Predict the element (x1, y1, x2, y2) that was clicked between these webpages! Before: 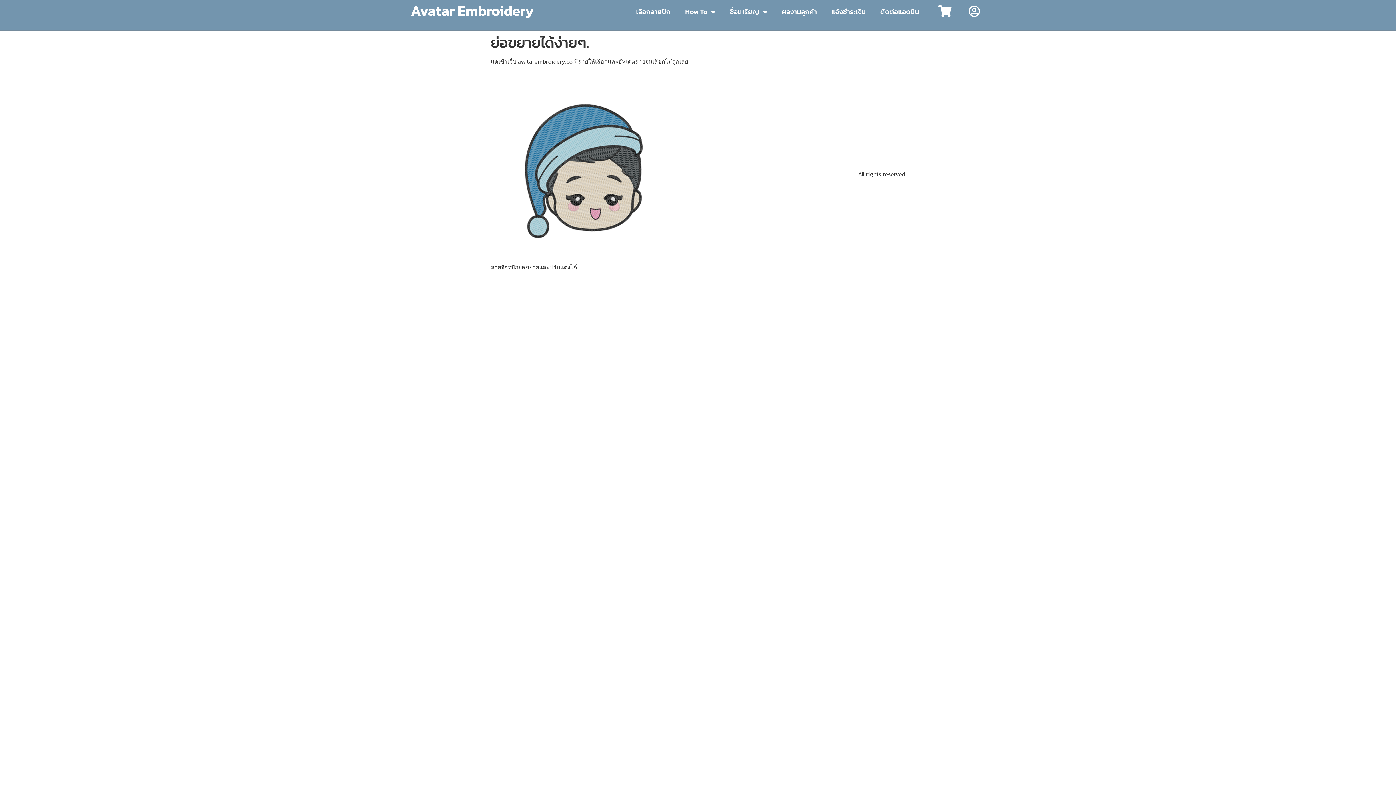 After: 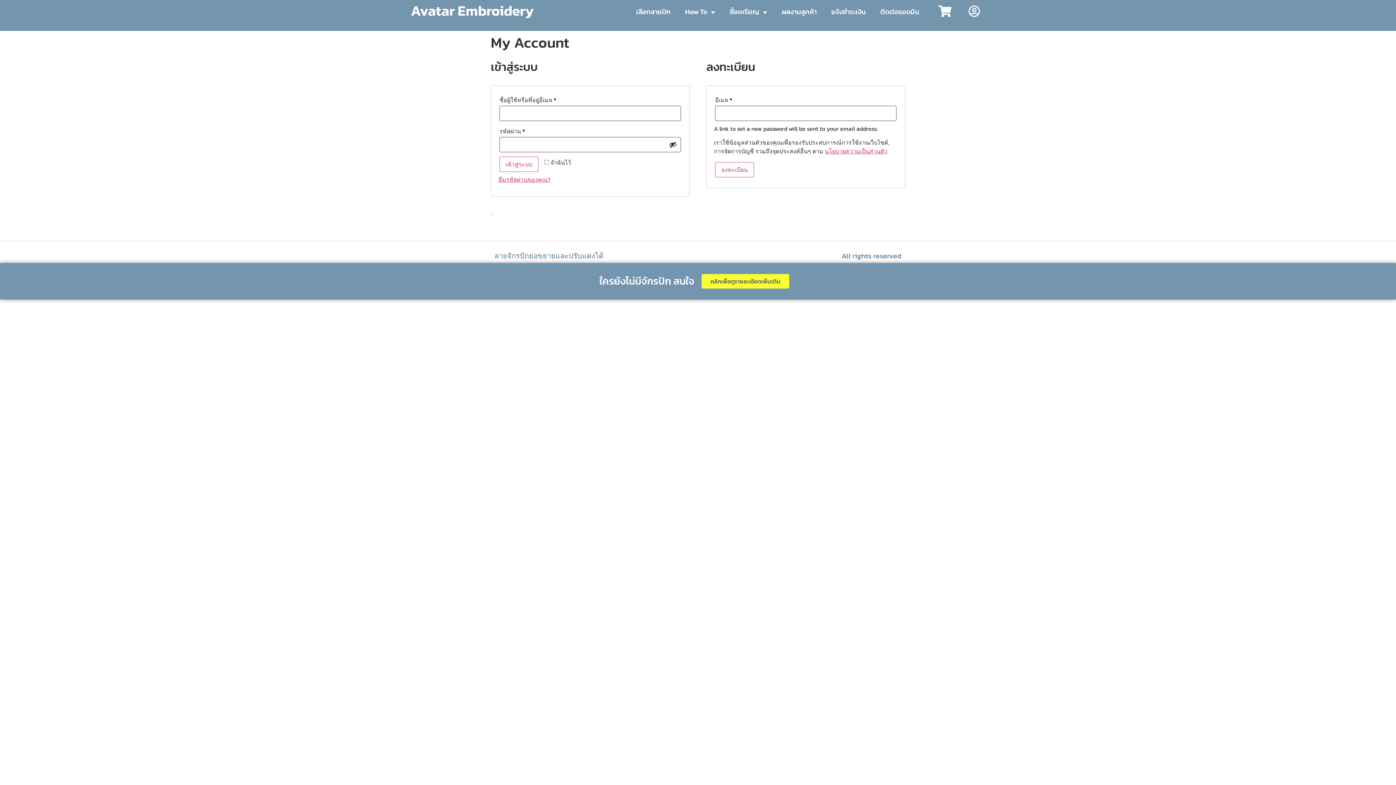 Action: bbox: (968, 5, 980, 17)